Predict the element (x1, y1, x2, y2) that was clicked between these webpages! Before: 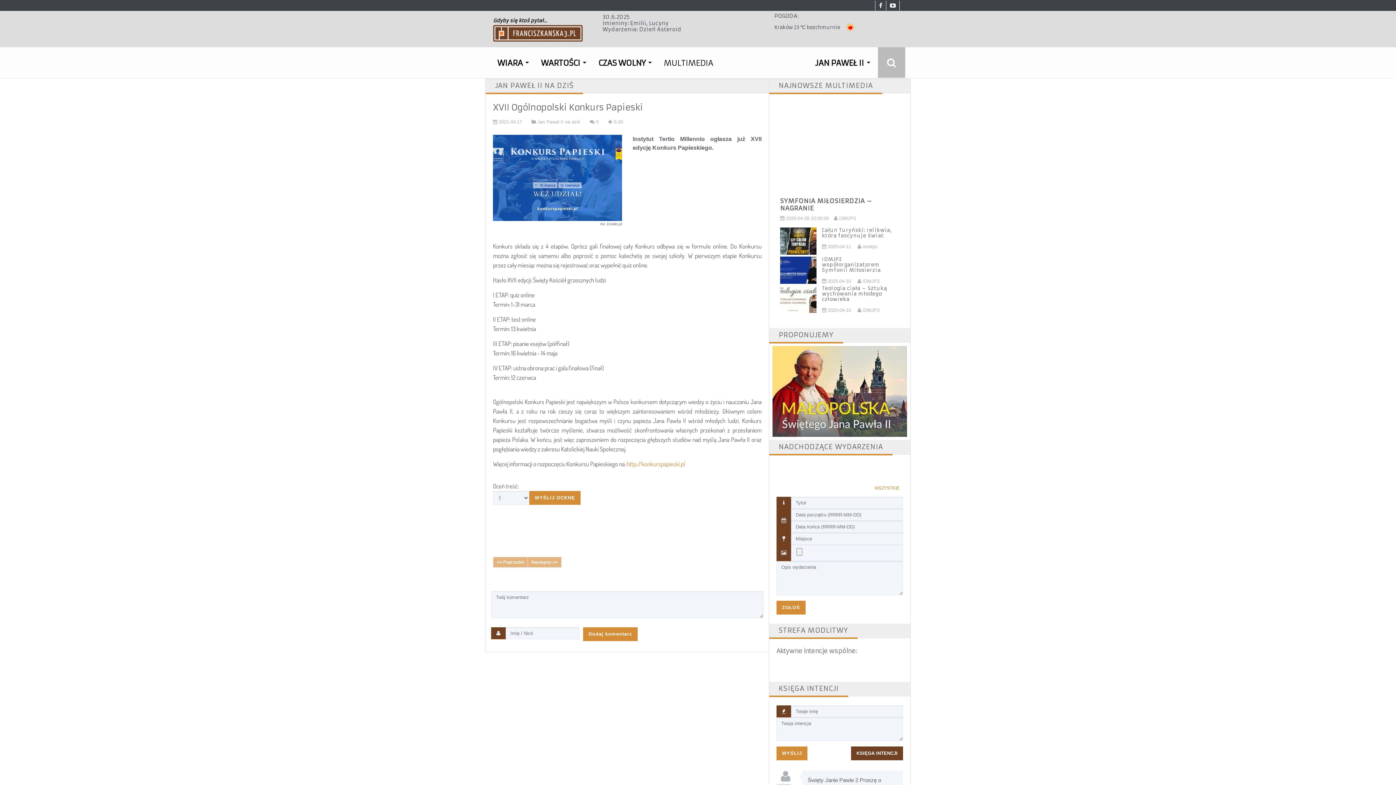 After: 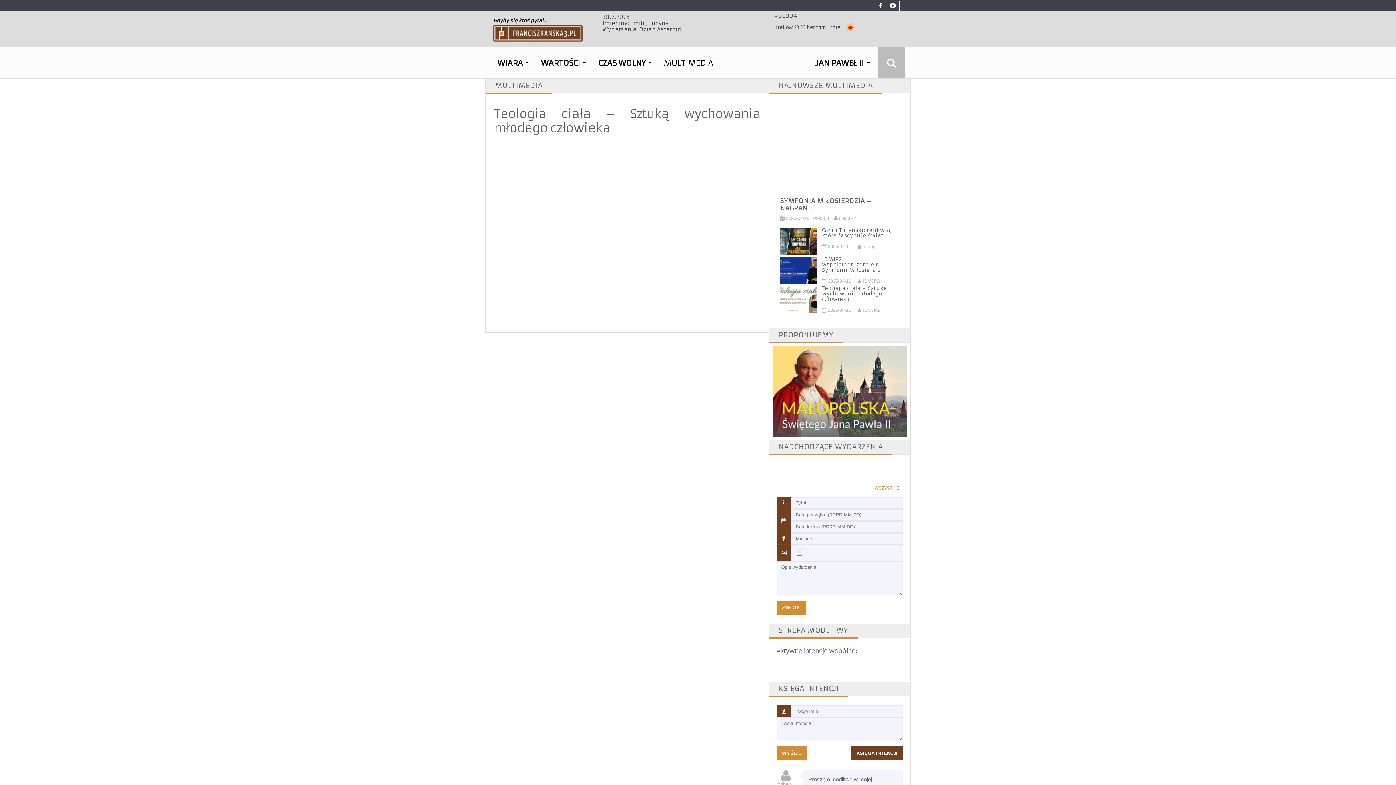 Action: bbox: (780, 285, 816, 313)